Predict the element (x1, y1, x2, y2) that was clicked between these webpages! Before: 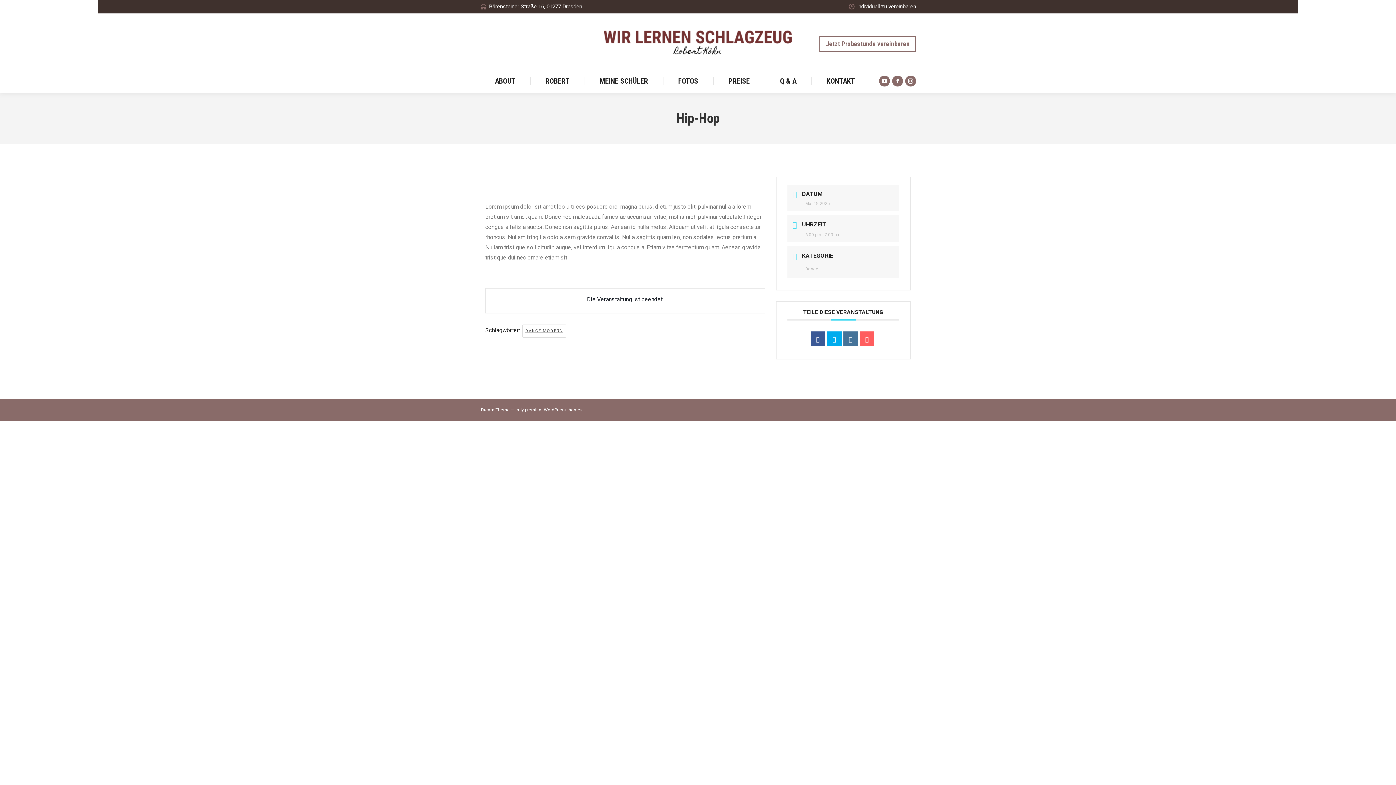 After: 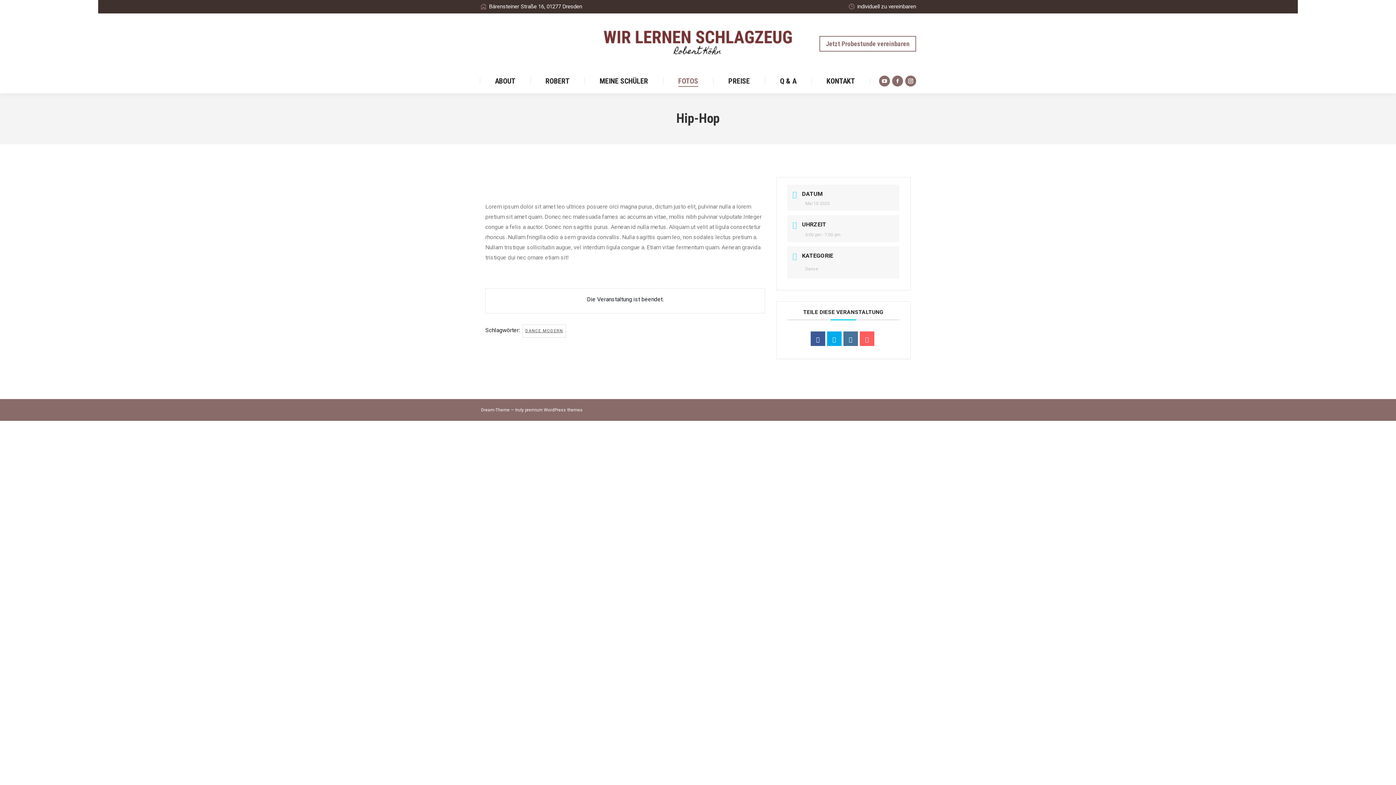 Action: label: FOTOS bbox: (664, 76, 712, 86)